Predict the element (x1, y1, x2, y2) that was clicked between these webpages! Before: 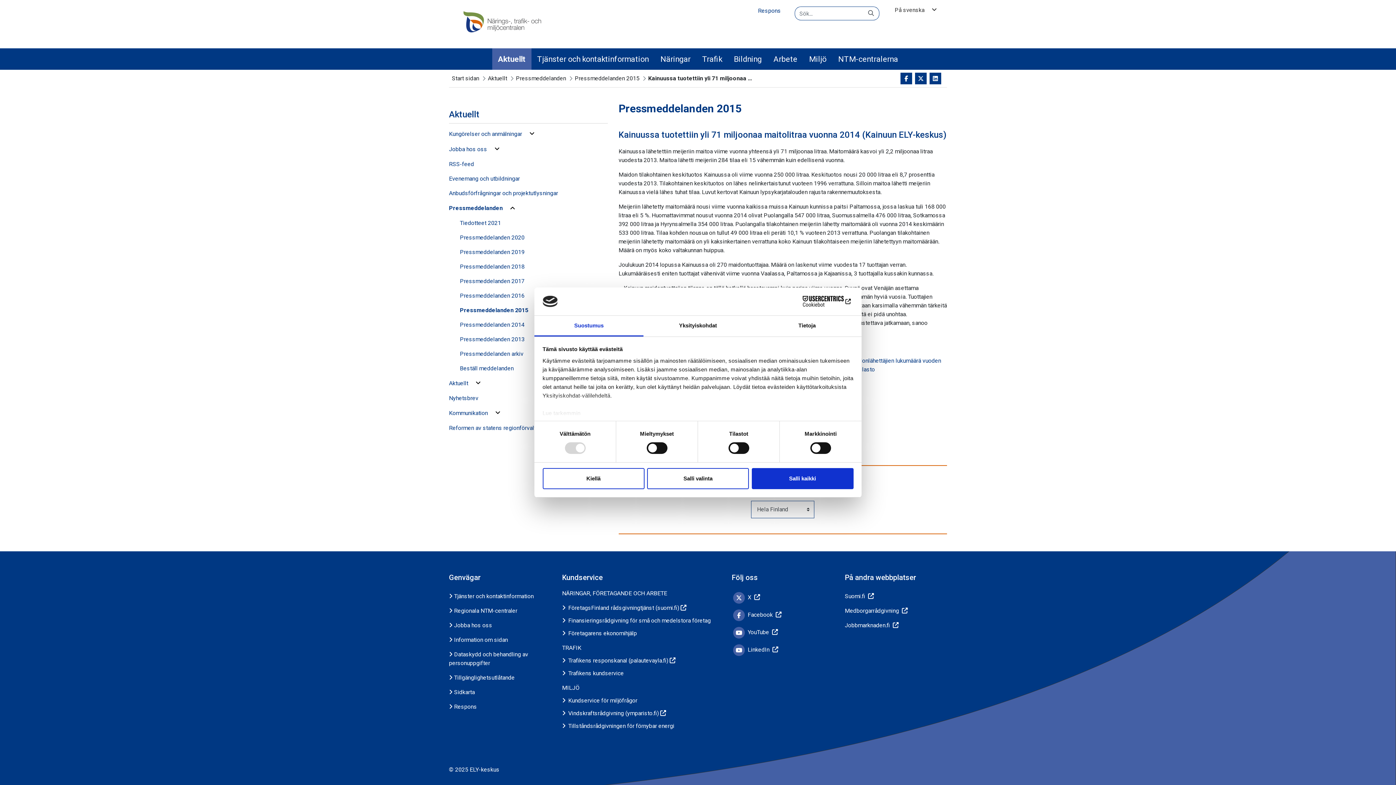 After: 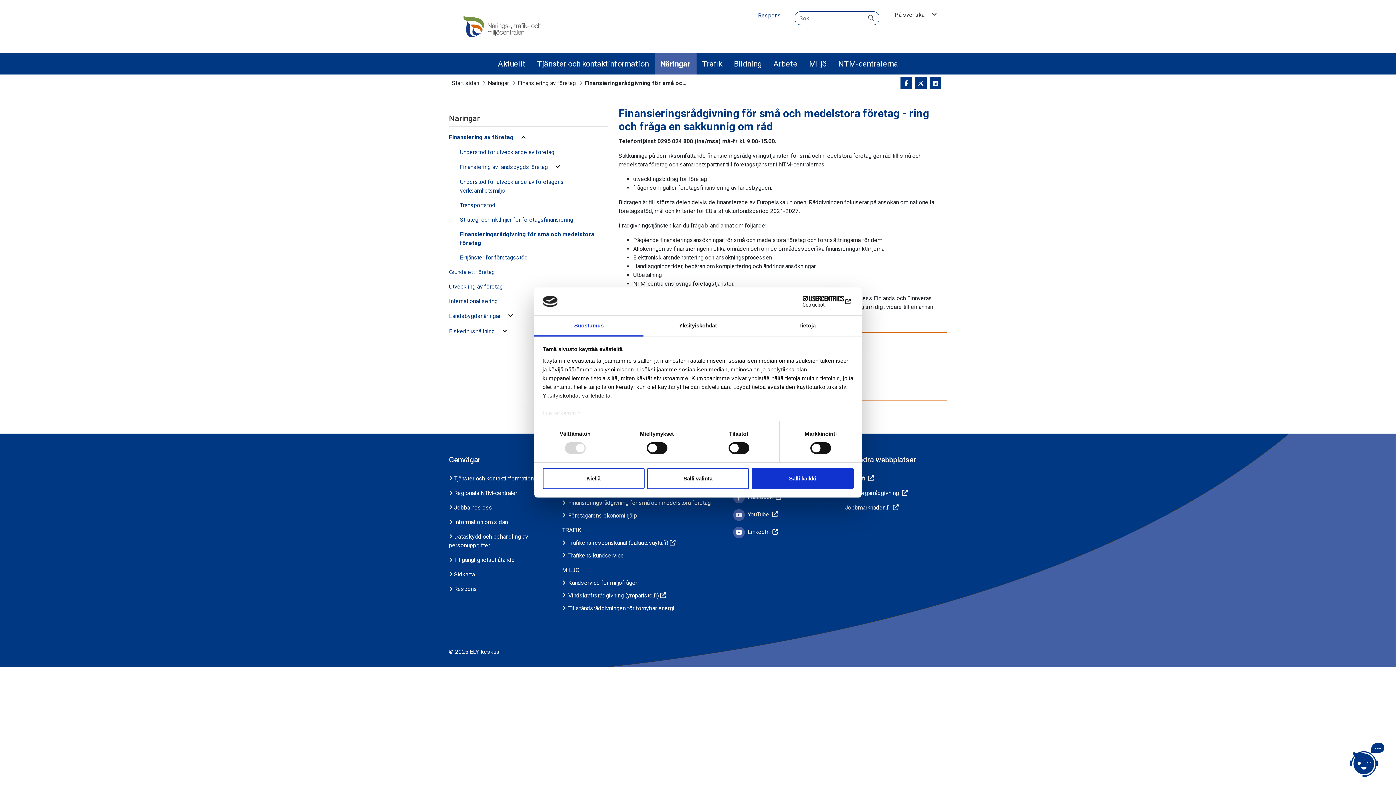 Action: bbox: (562, 622, 704, 629) label: Finansieringsrådgivning för små och medelstora företag